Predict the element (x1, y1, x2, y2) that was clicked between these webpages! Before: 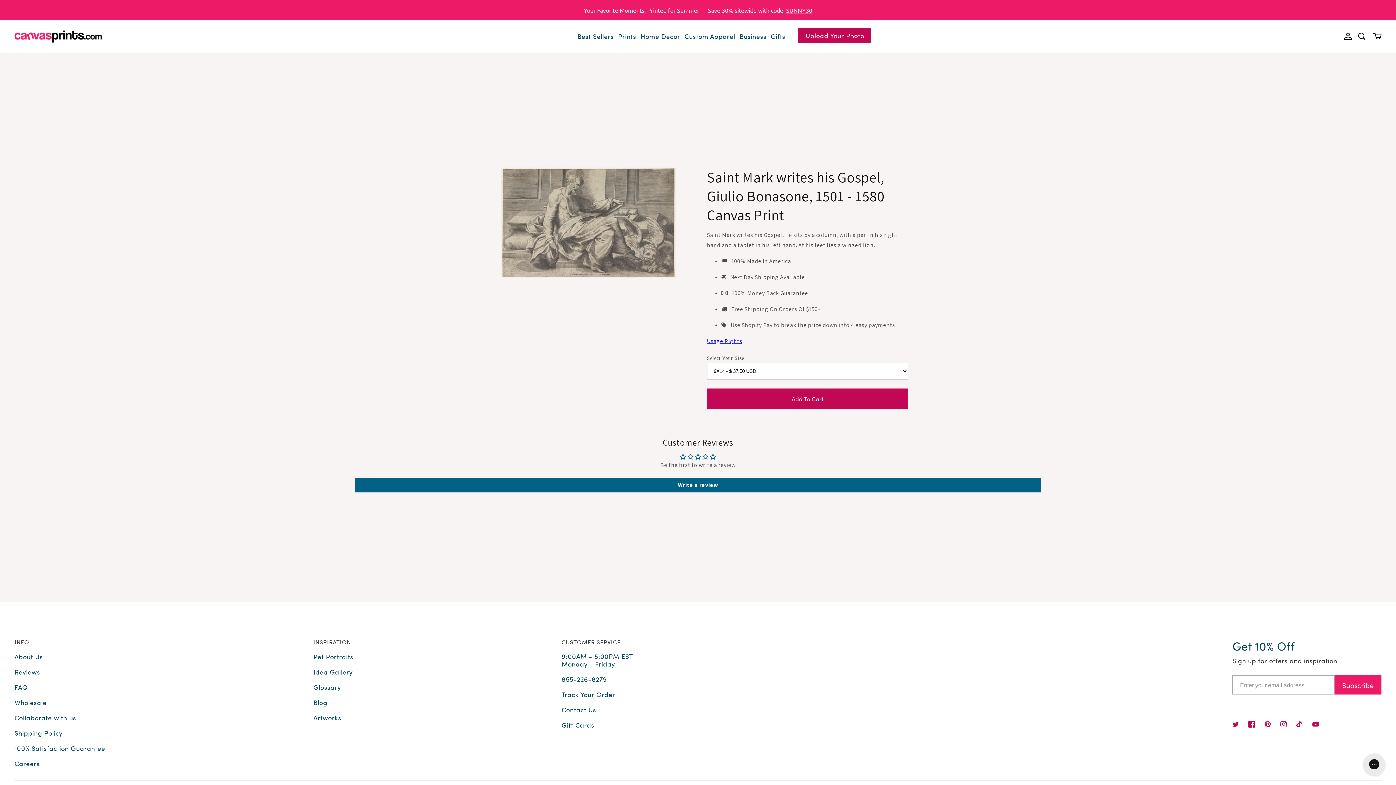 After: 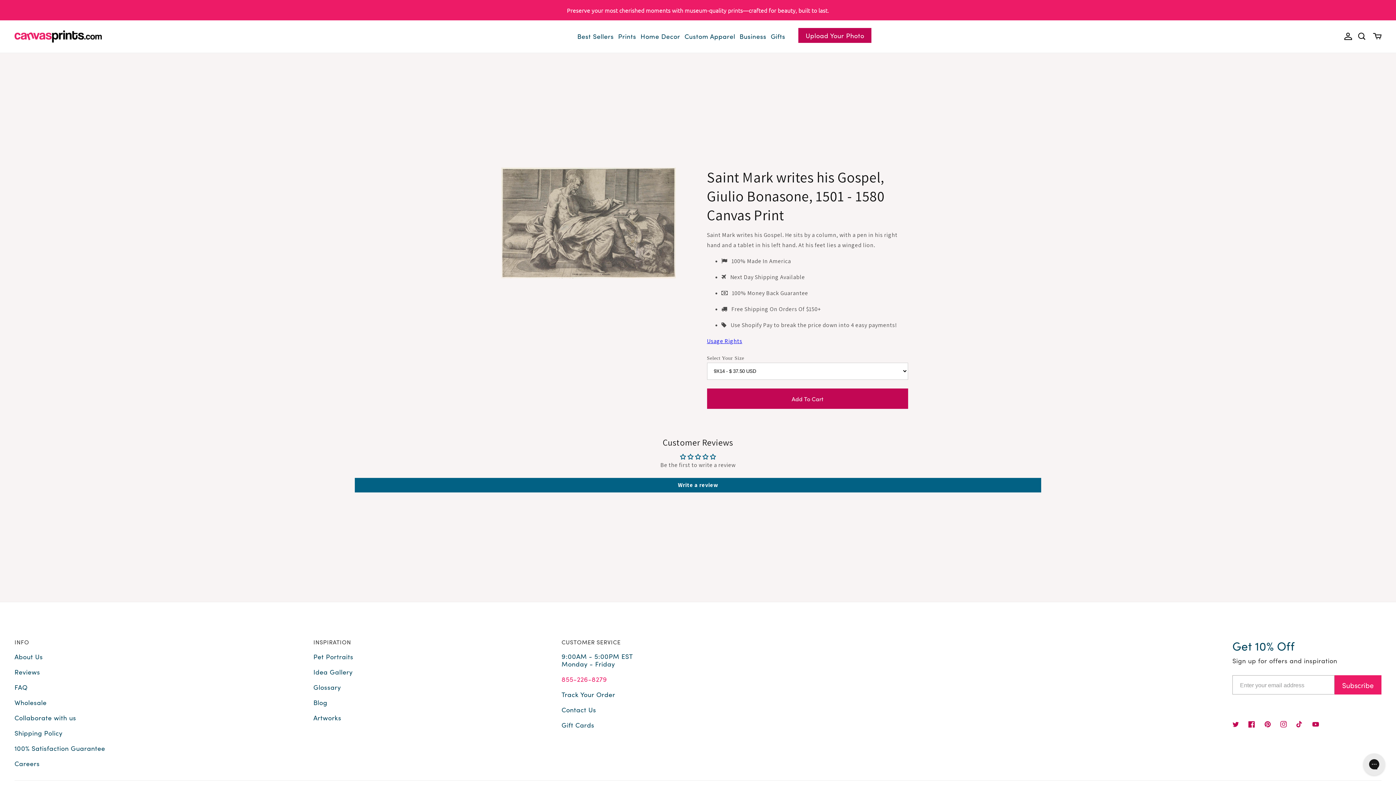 Action: label: 855-226-8279 bbox: (561, 673, 607, 689)